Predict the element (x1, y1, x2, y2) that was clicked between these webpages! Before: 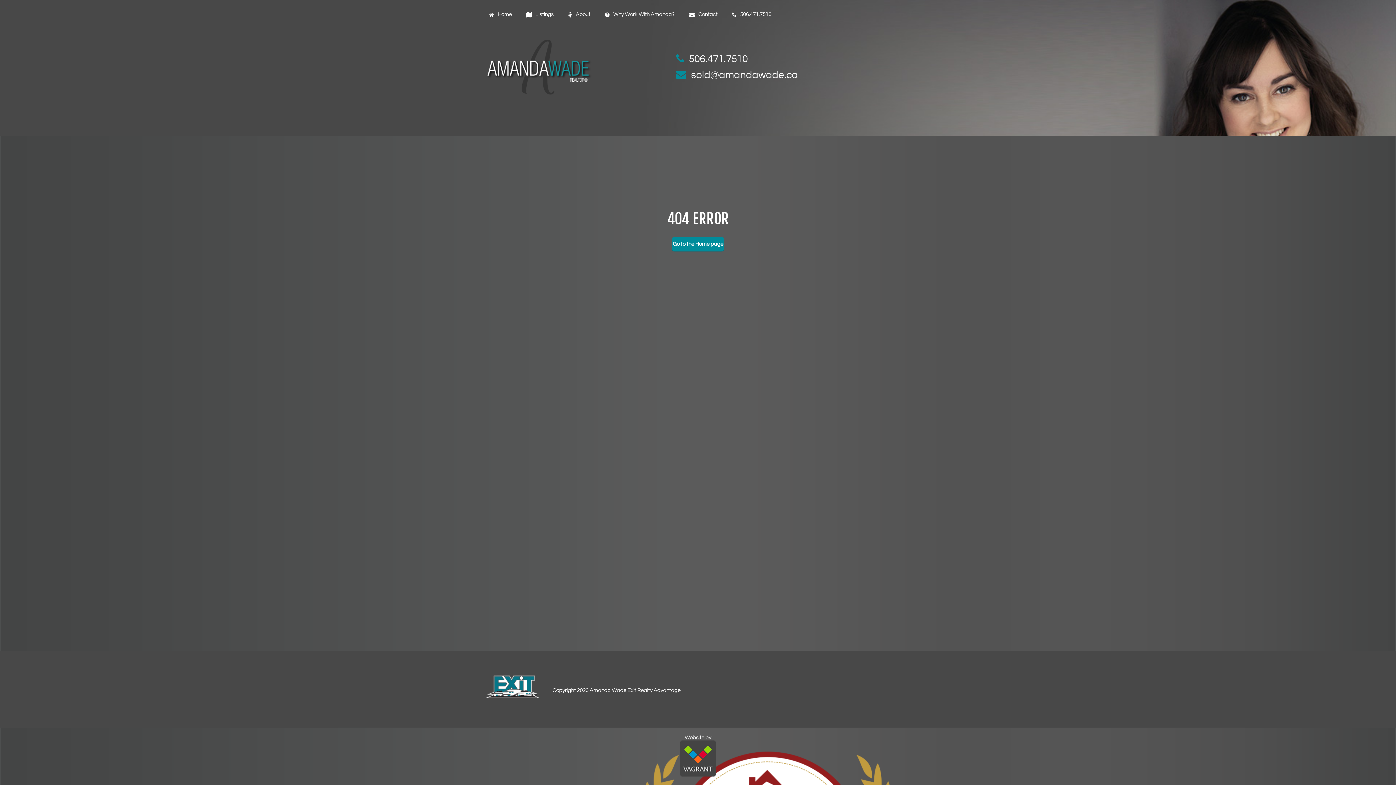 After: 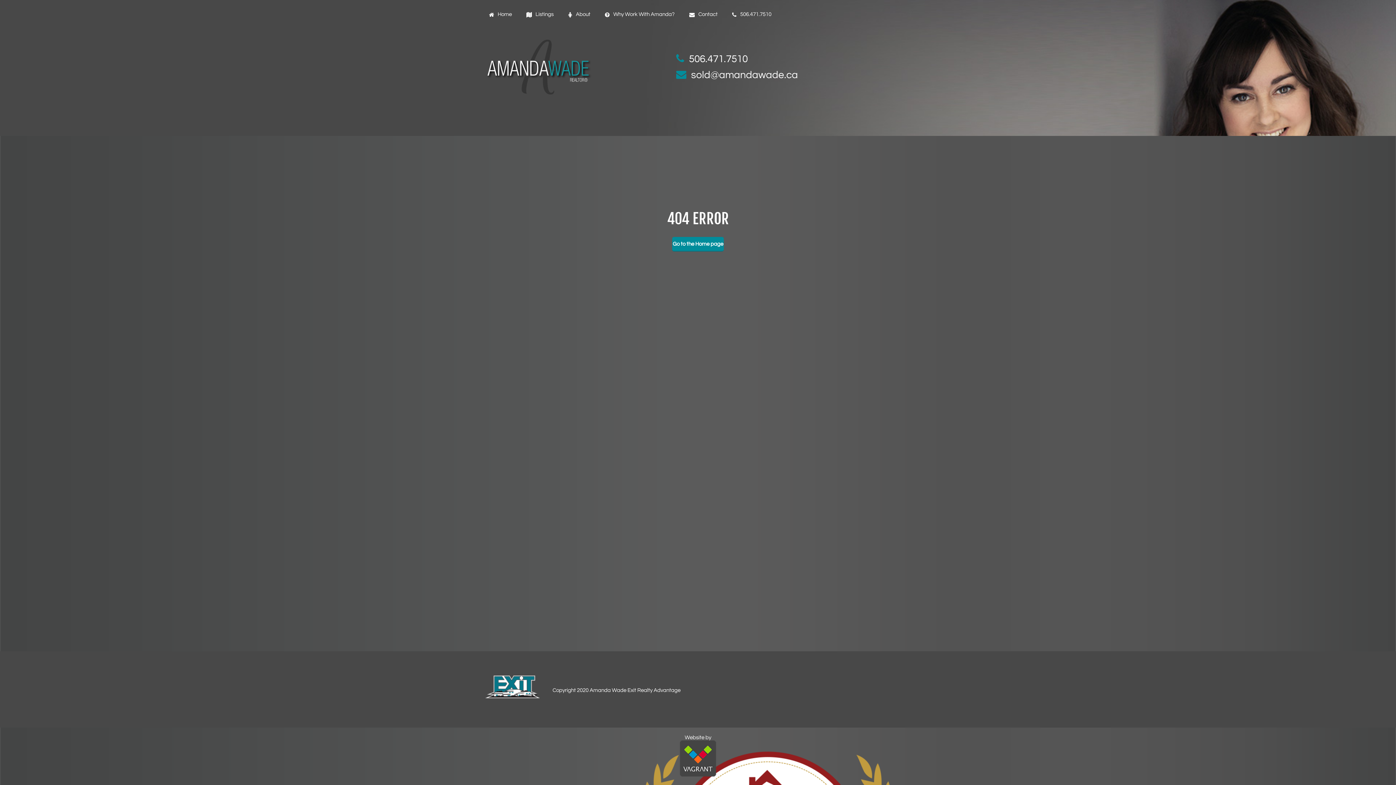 Action: bbox: (680, 772, 716, 778)